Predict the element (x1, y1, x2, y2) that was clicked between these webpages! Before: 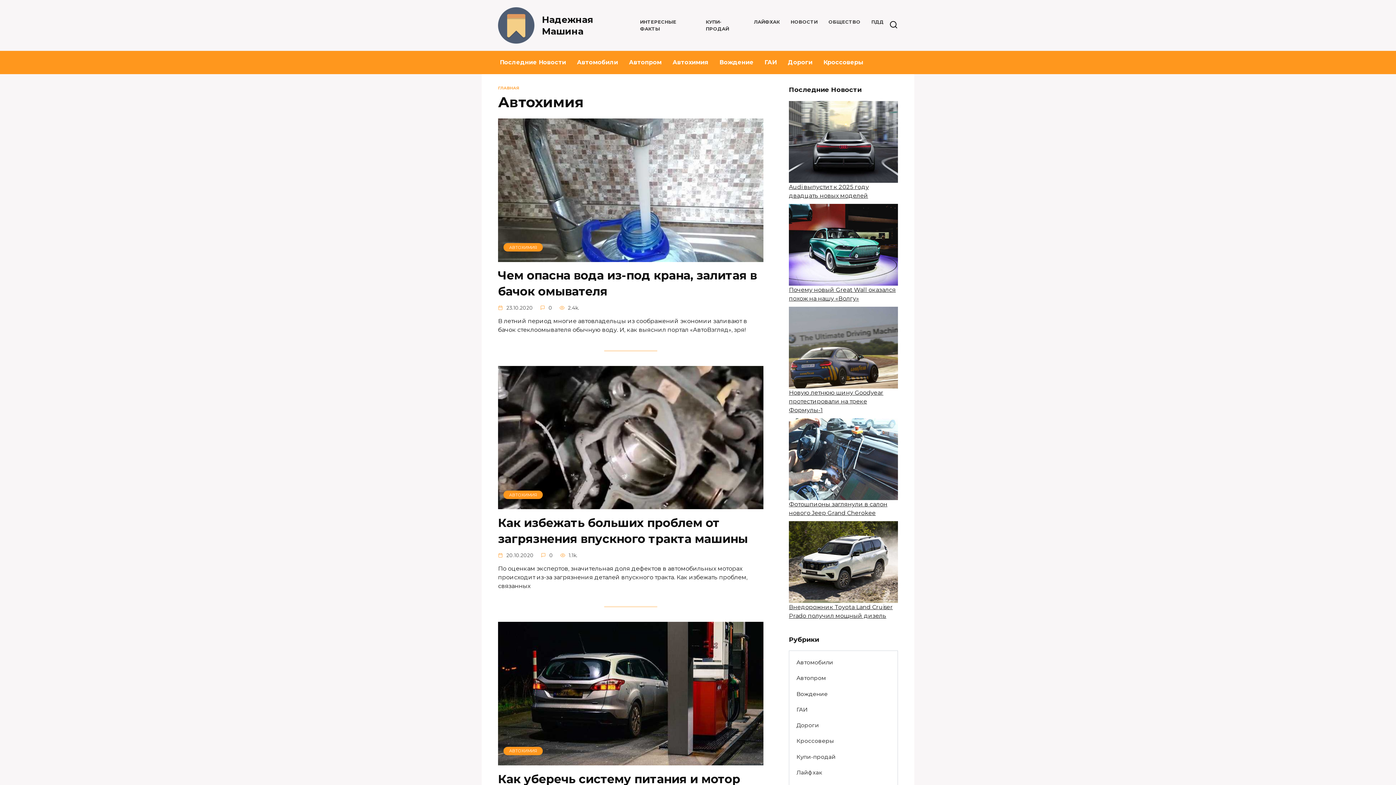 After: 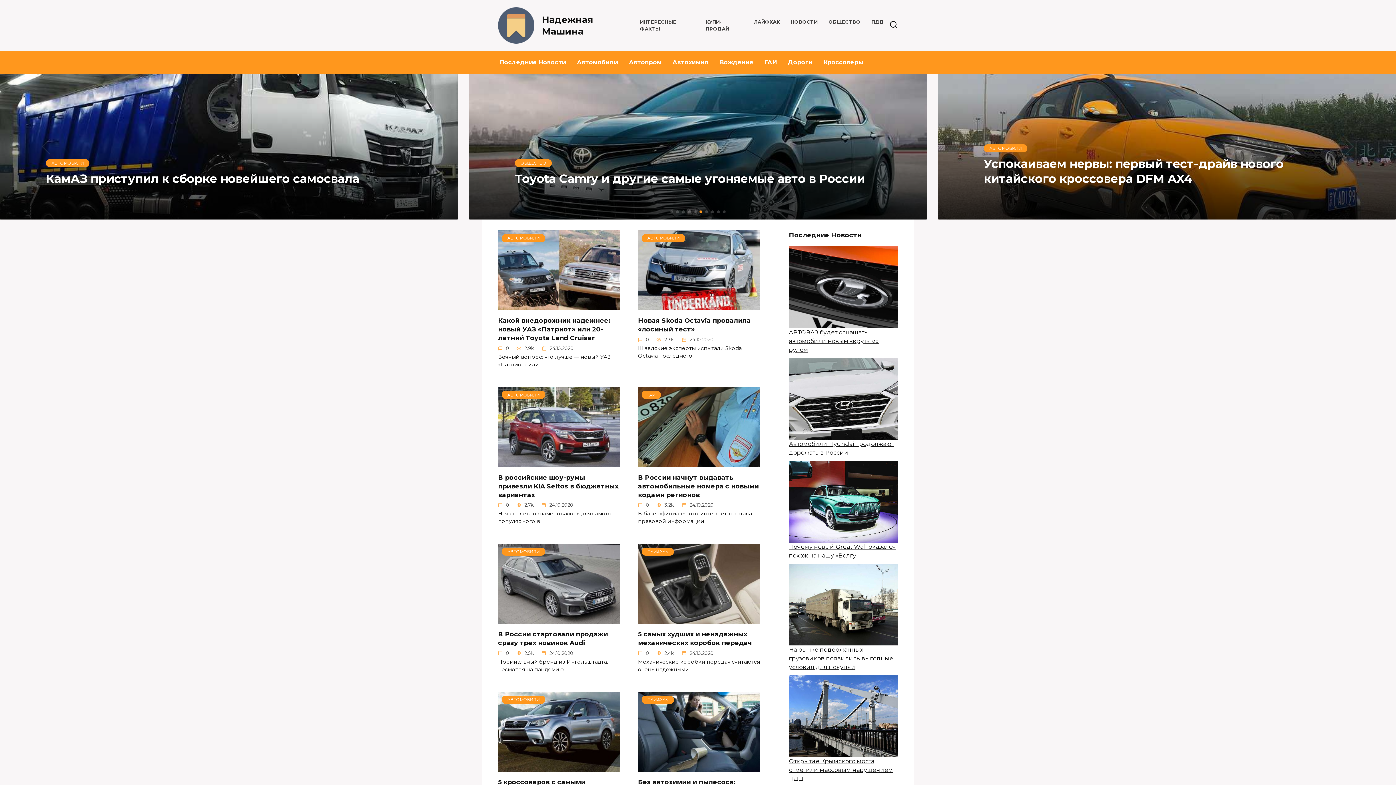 Action: label: ГЛАВНАЯ bbox: (498, 85, 519, 90)